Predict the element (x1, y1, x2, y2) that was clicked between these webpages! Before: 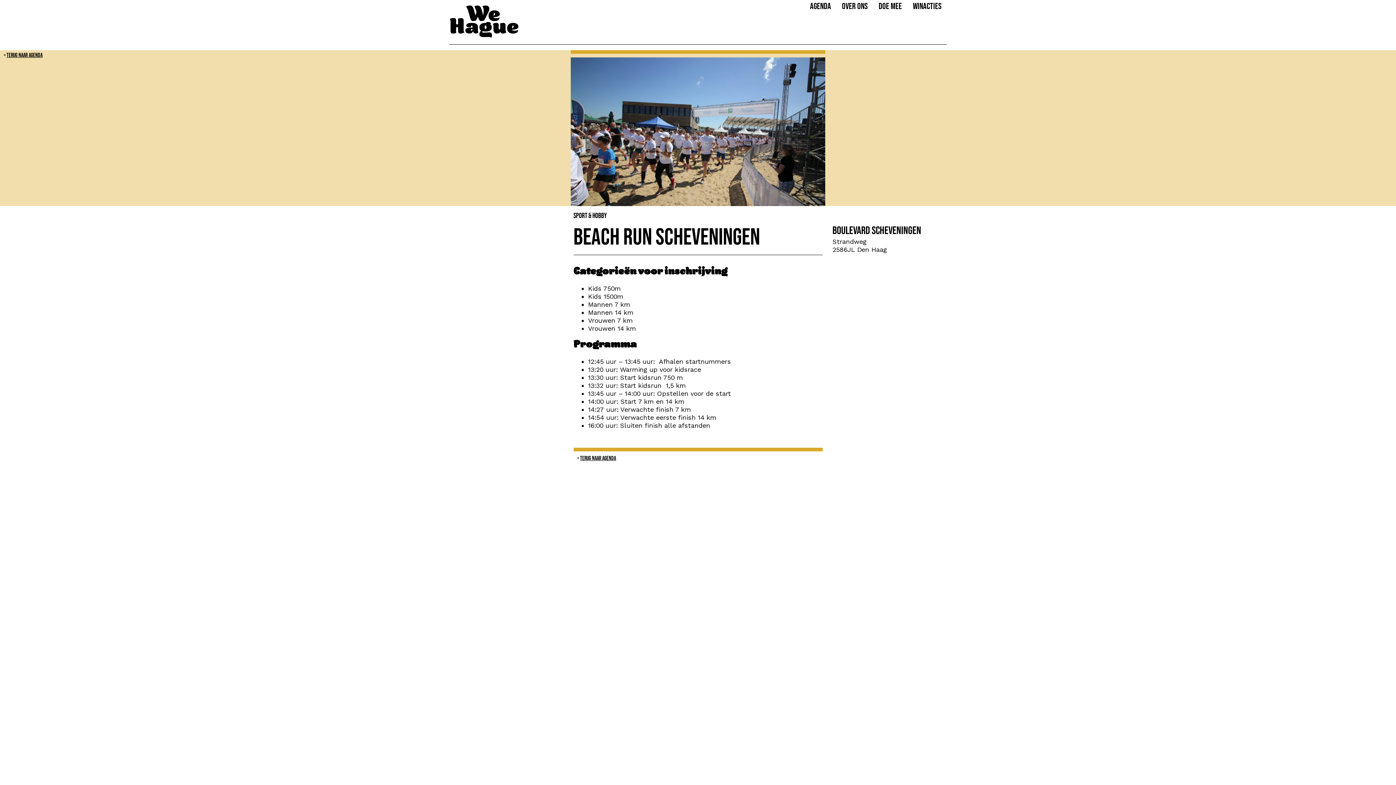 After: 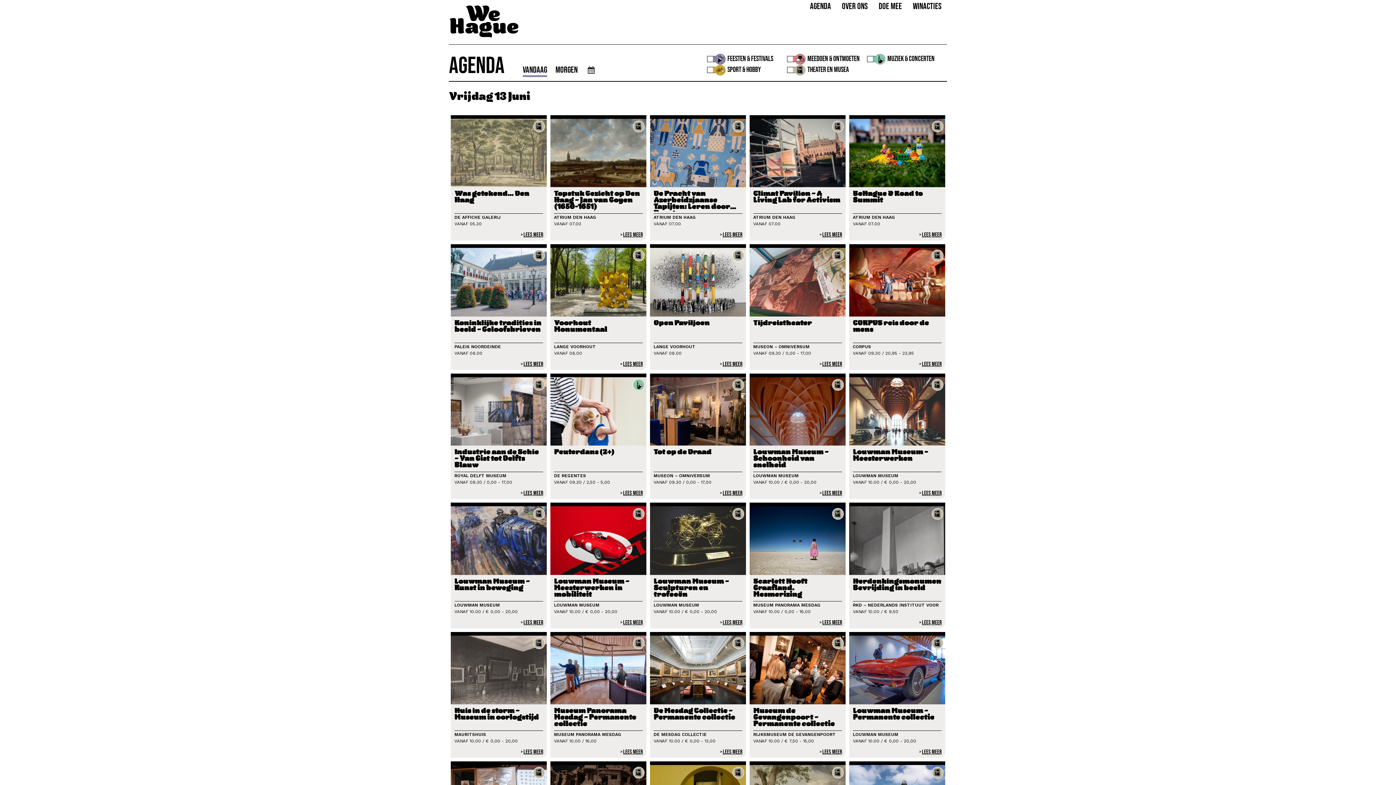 Action: label: AGENDA bbox: (810, 1, 831, 10)